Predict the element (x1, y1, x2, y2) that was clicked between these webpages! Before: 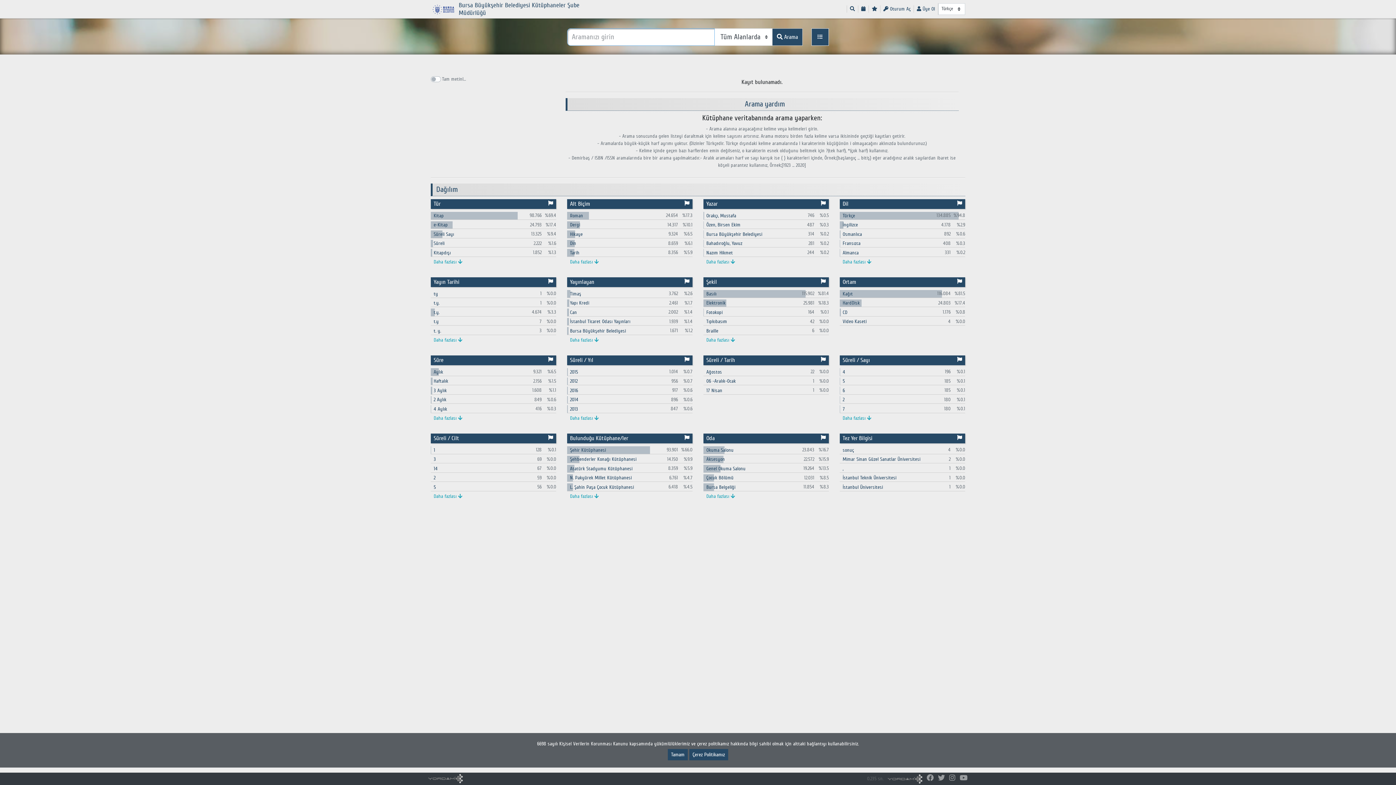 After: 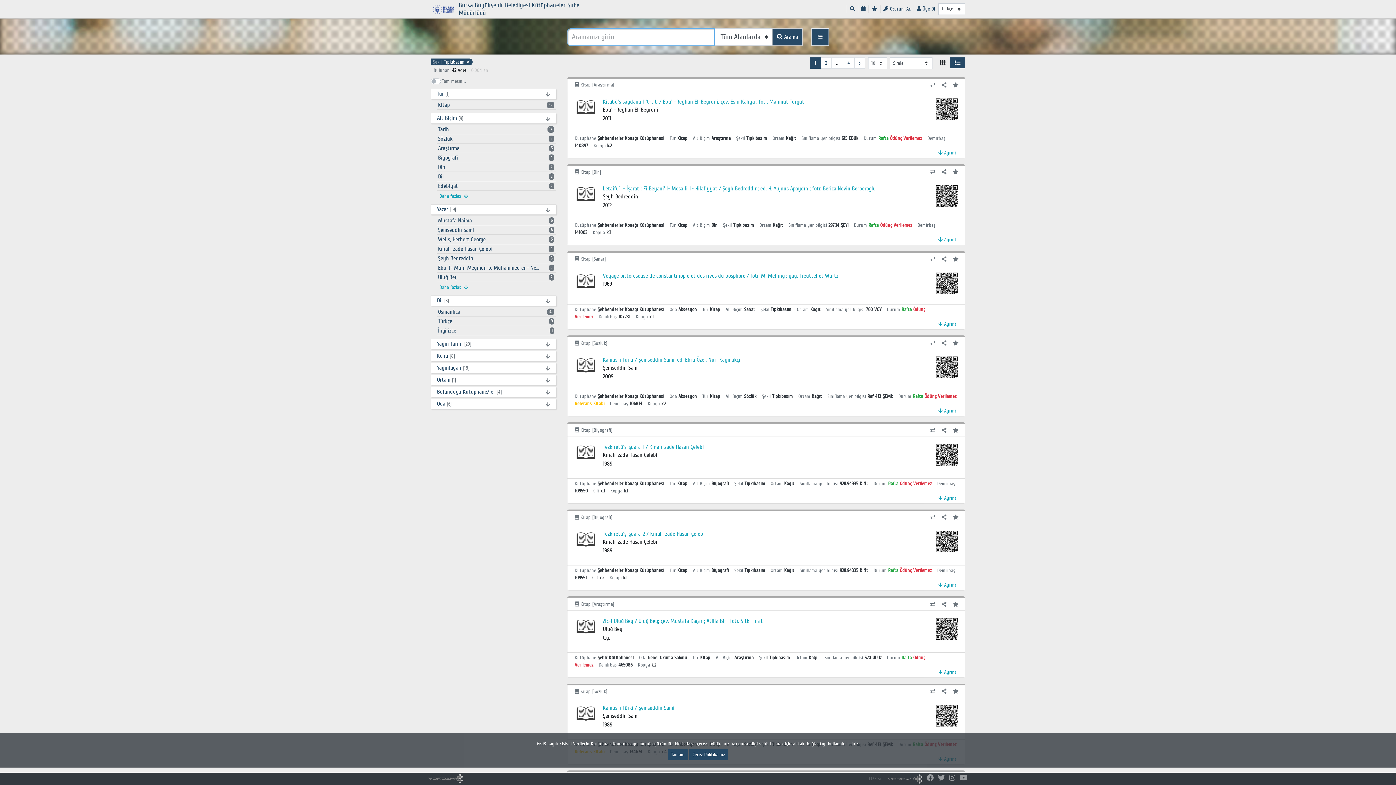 Action: label: Tıpkıbasım bbox: (706, 318, 727, 324)